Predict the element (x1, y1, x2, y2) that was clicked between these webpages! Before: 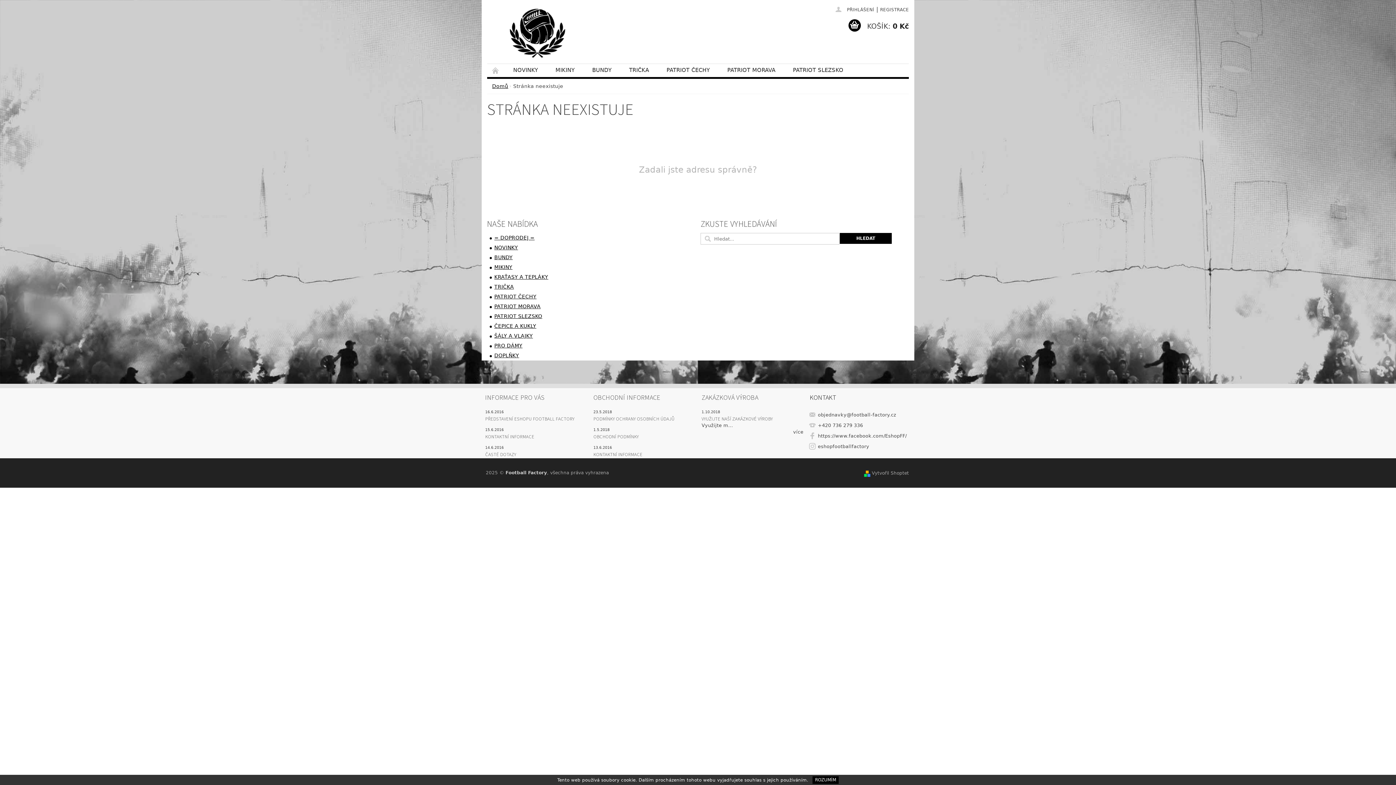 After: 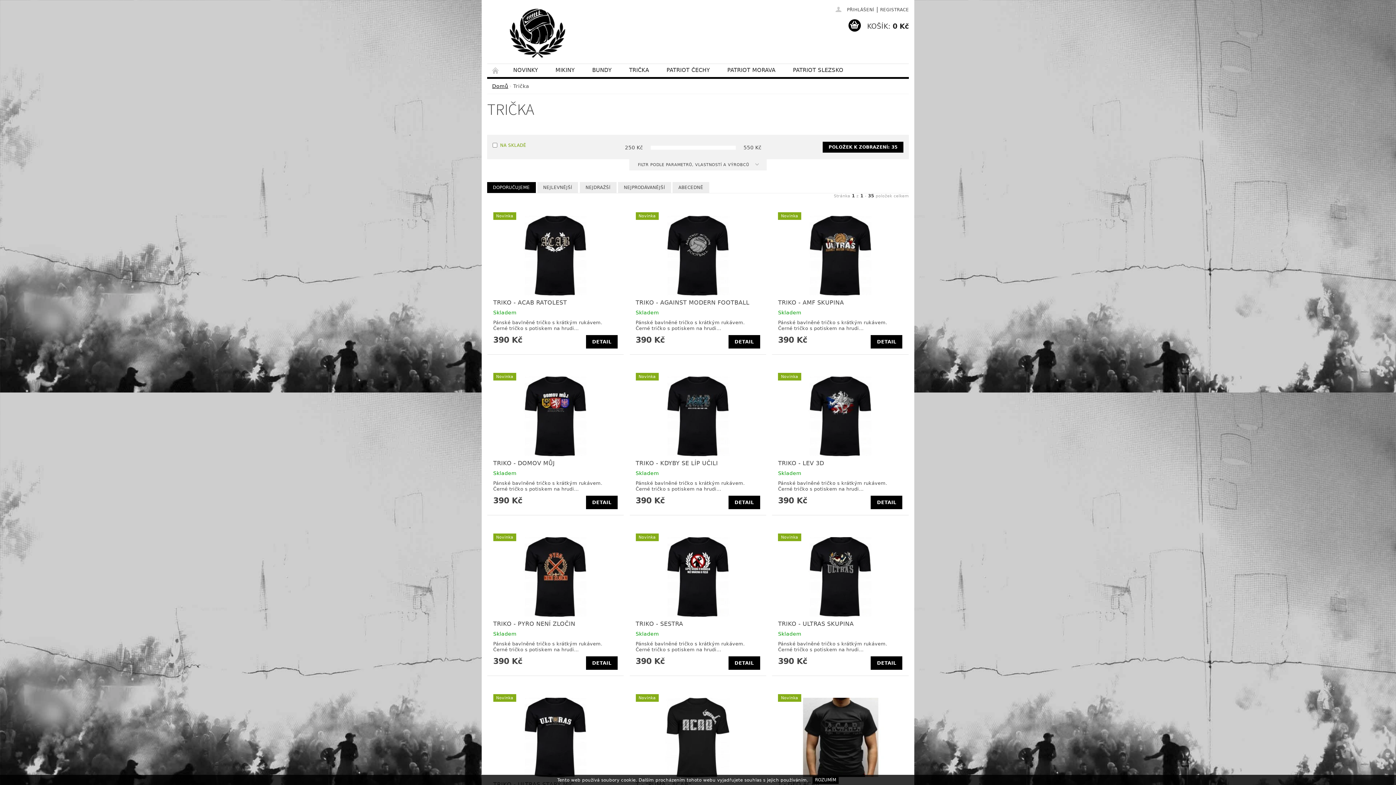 Action: bbox: (620, 64, 658, 76) label: TRIČKA